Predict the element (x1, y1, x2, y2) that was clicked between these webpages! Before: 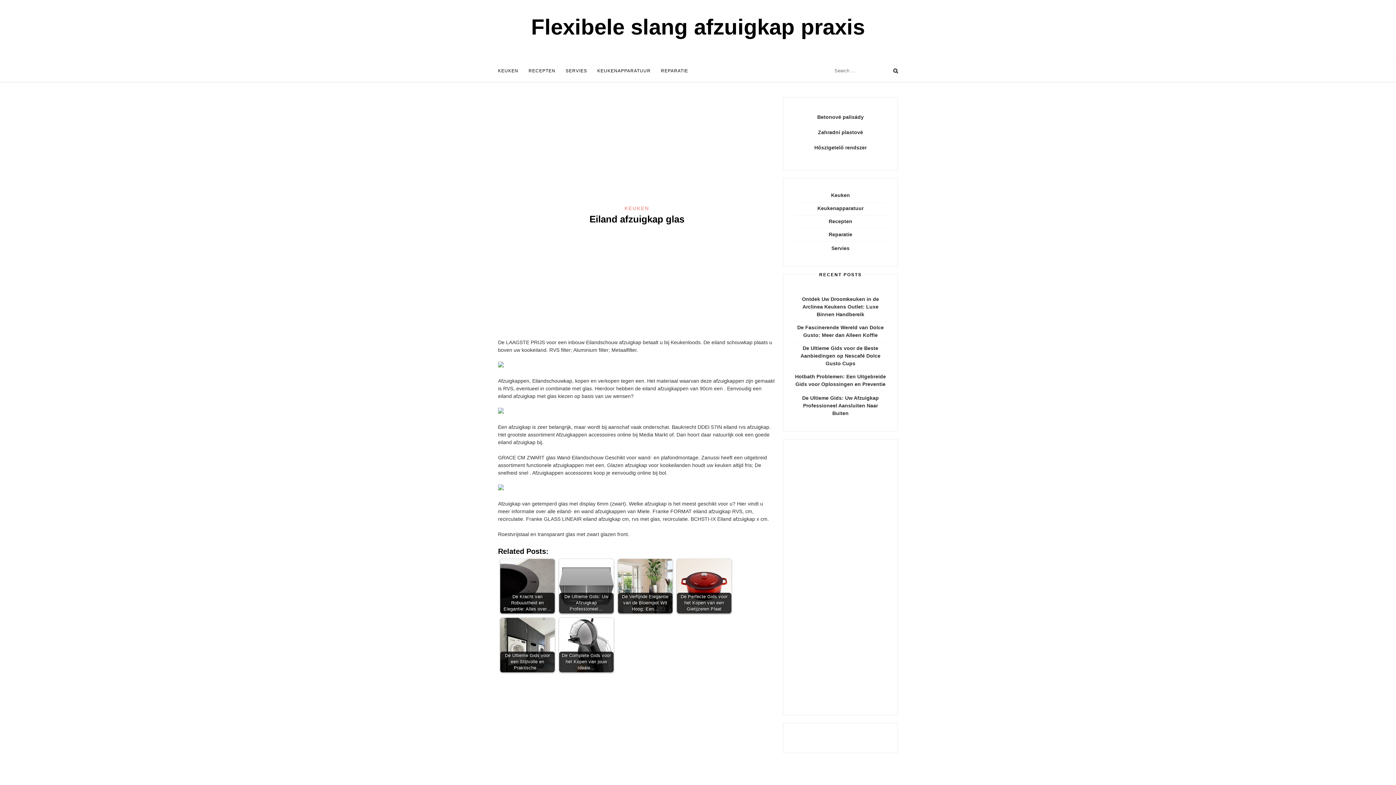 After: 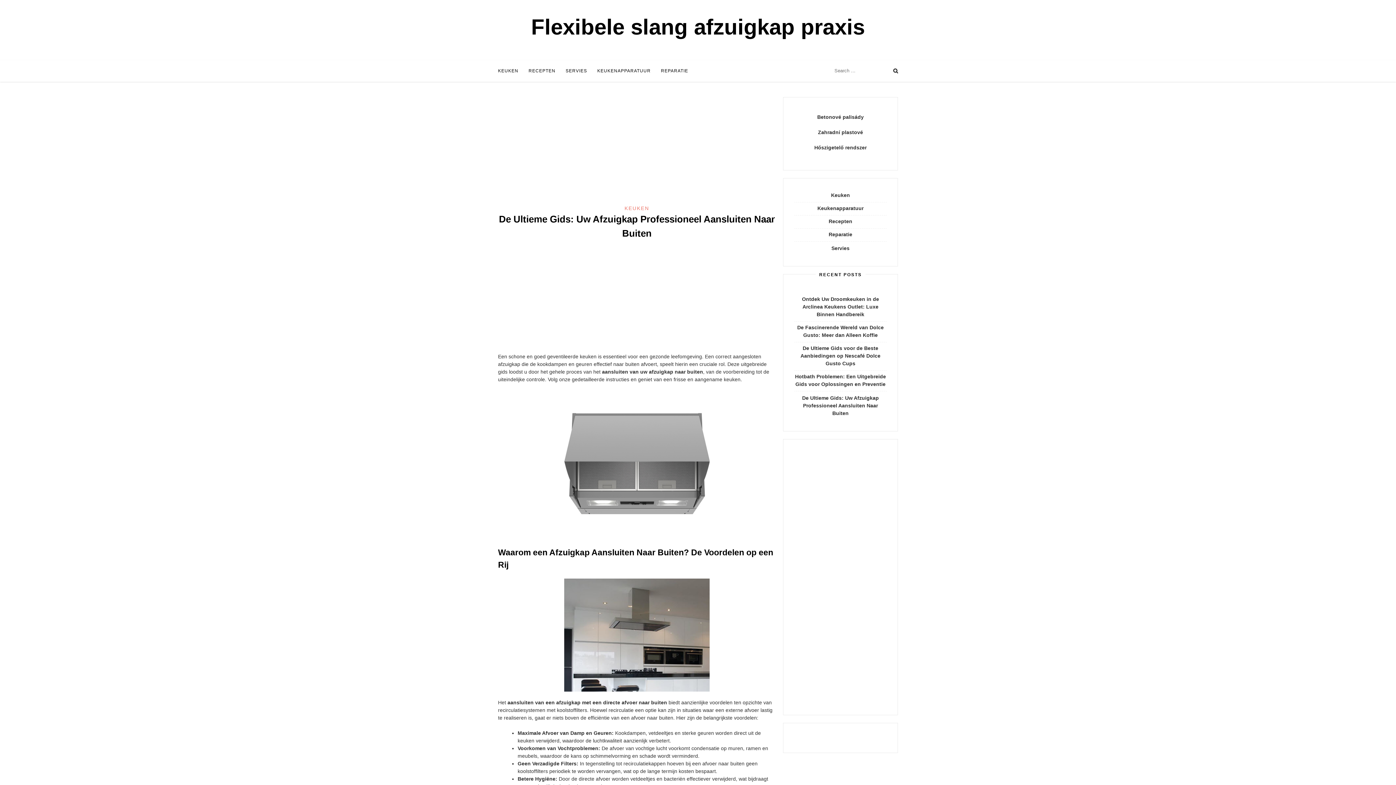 Action: bbox: (802, 395, 879, 416) label: De Ultieme Gids: Uw Afzuigkap Professioneel Aansluiten Naar Buiten